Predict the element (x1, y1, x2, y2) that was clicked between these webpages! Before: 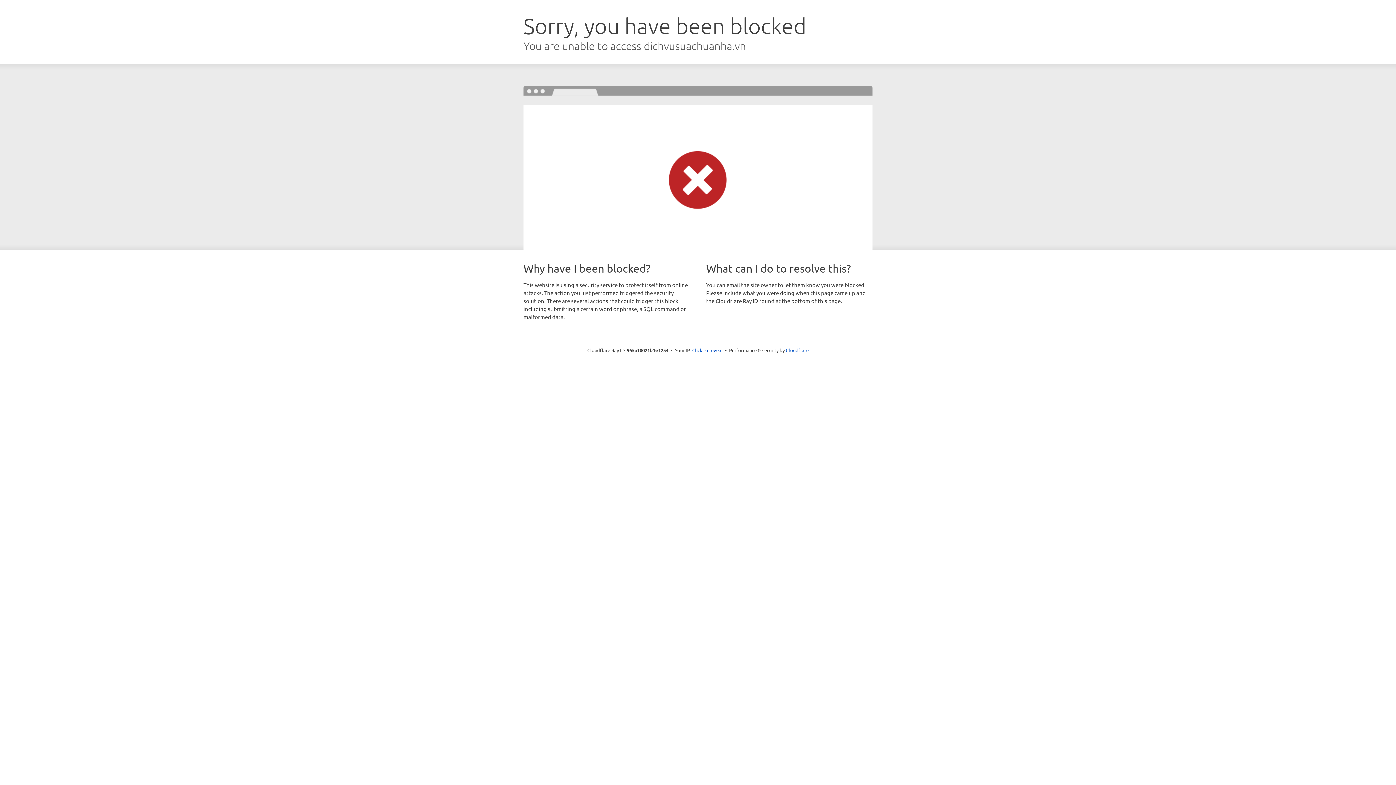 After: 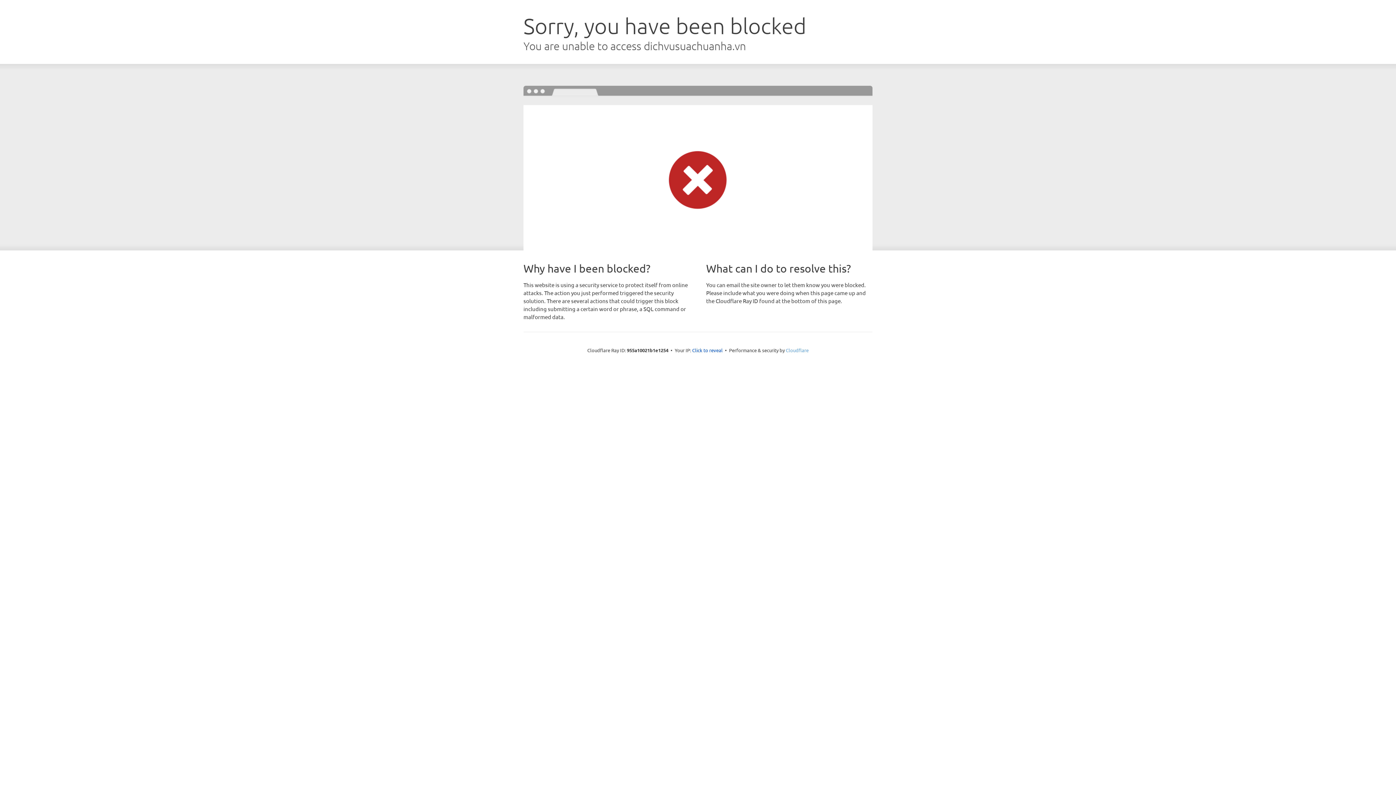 Action: label: Cloudflare bbox: (786, 347, 808, 353)